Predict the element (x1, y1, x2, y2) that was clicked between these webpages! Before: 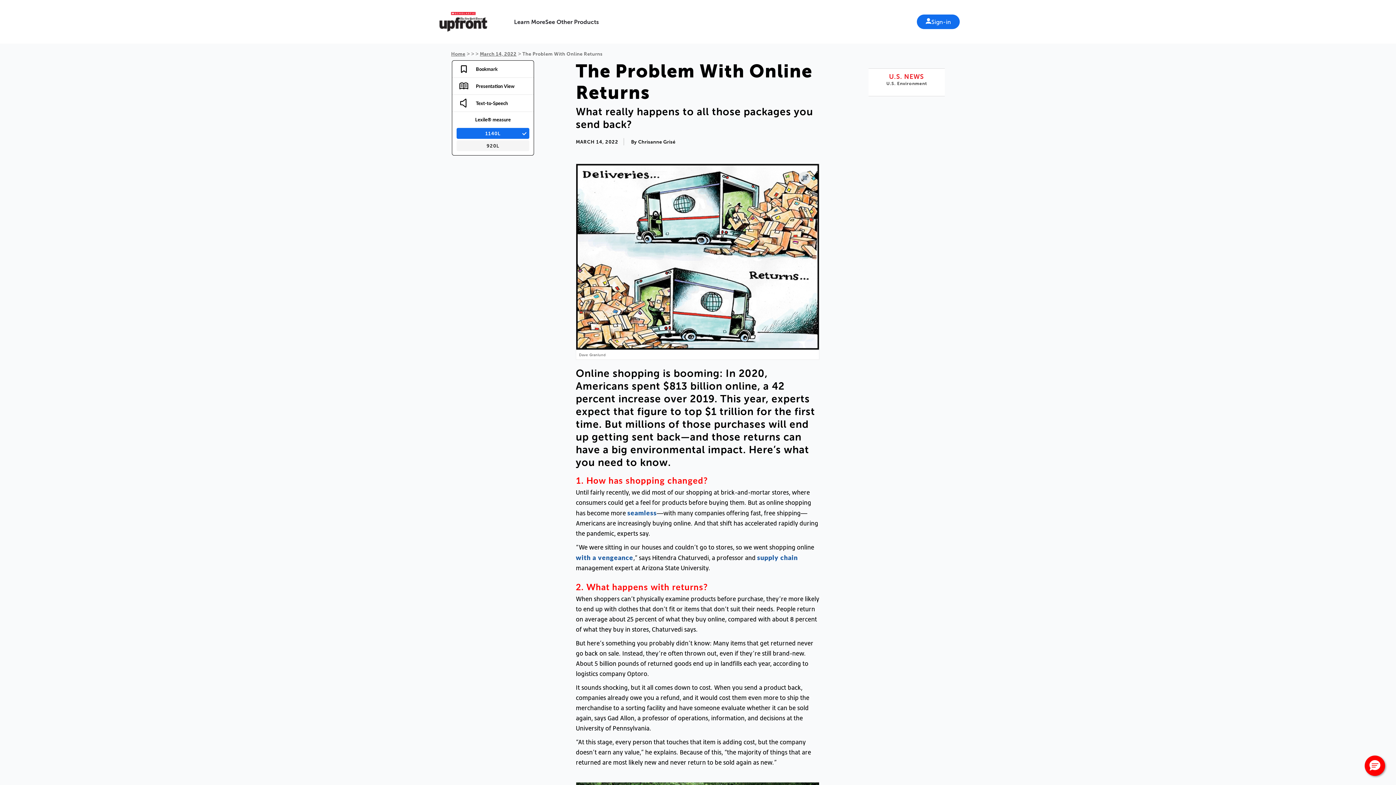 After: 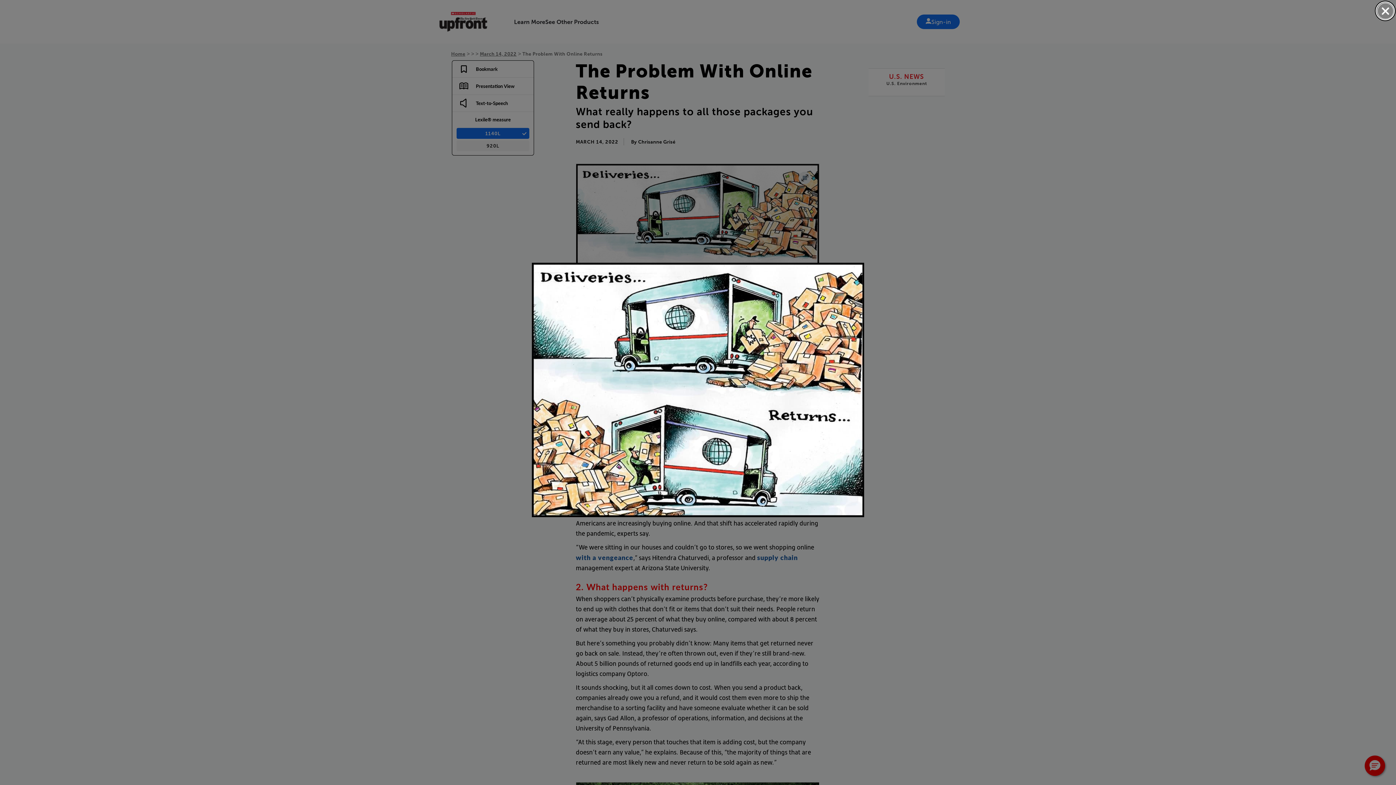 Action: bbox: (576, 164, 819, 359) label: Open Image Popup